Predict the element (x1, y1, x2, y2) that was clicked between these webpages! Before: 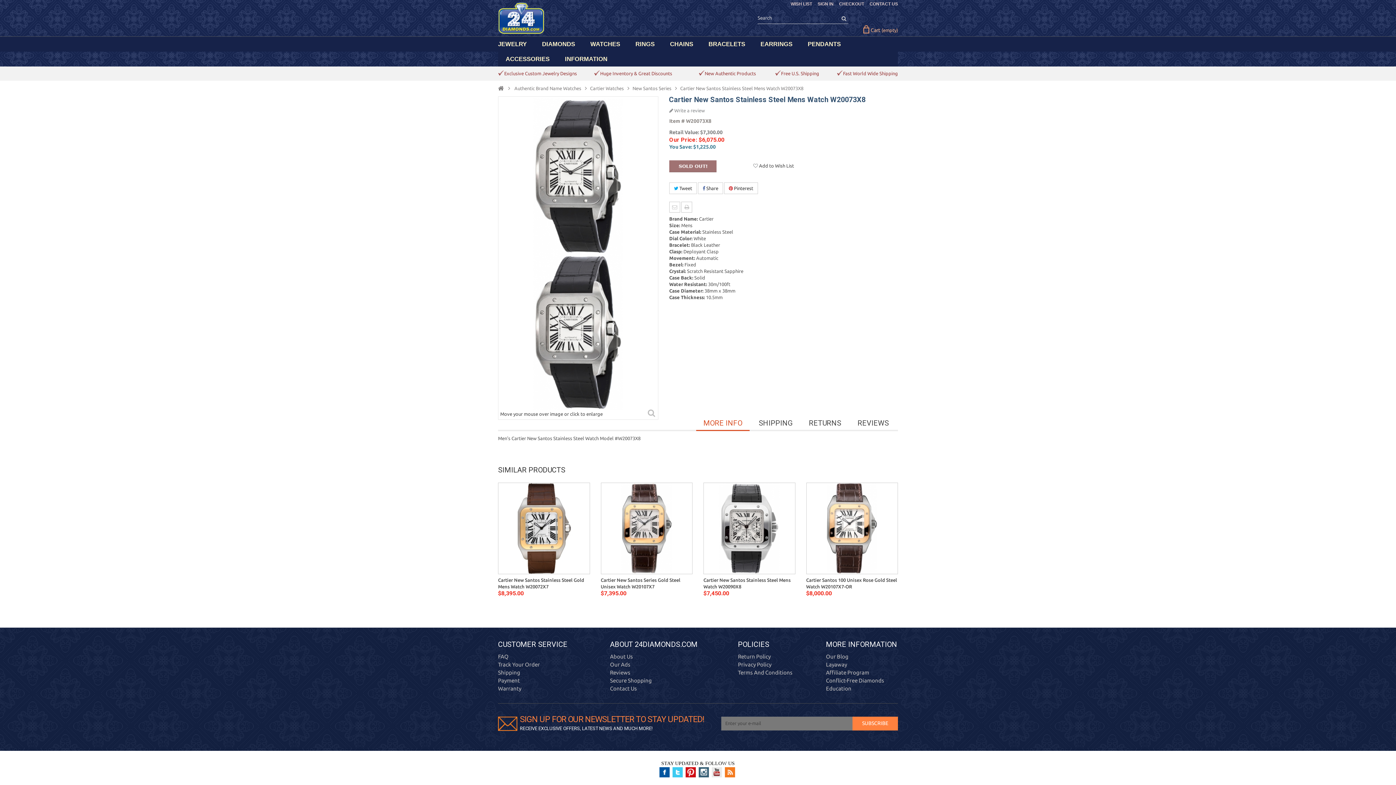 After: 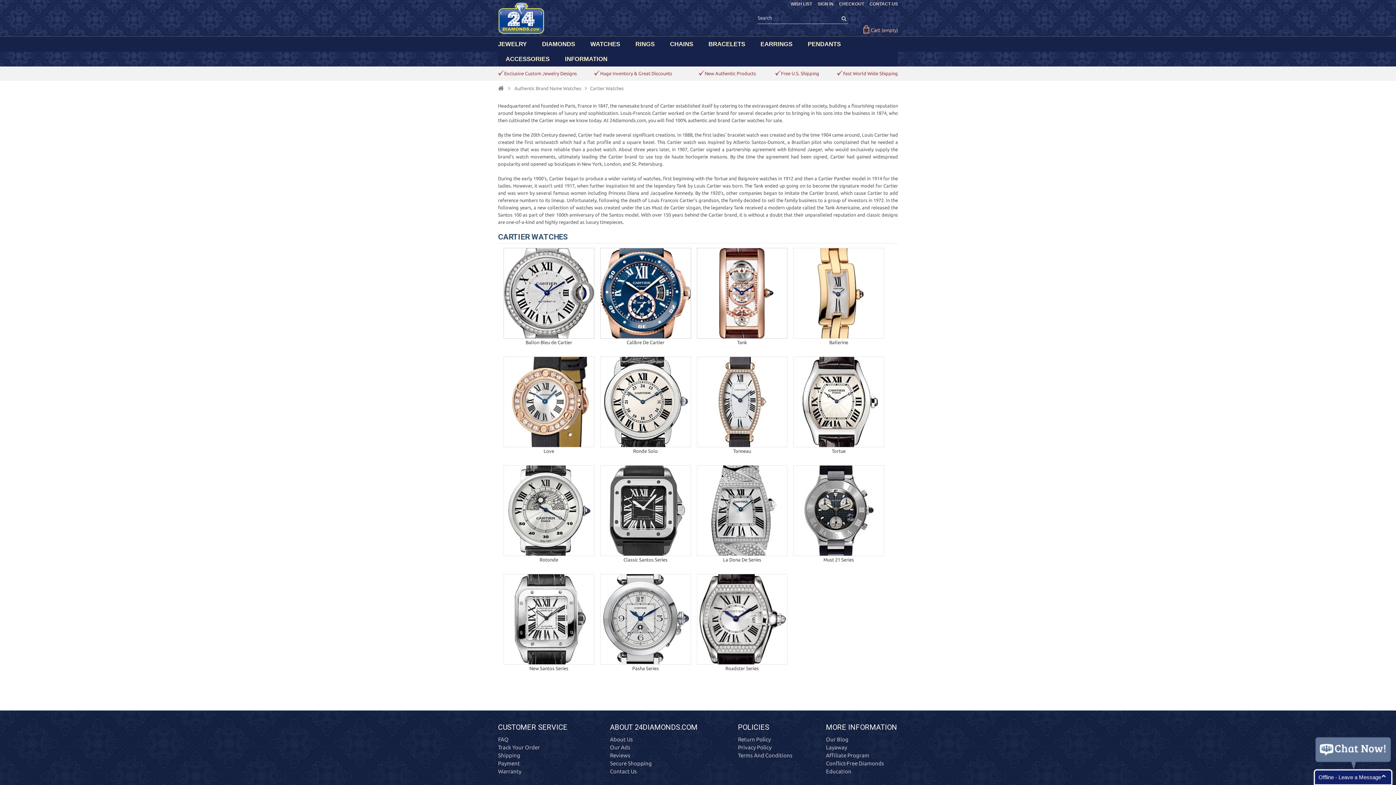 Action: label: Cartier Watches bbox: (590, 84, 624, 92)